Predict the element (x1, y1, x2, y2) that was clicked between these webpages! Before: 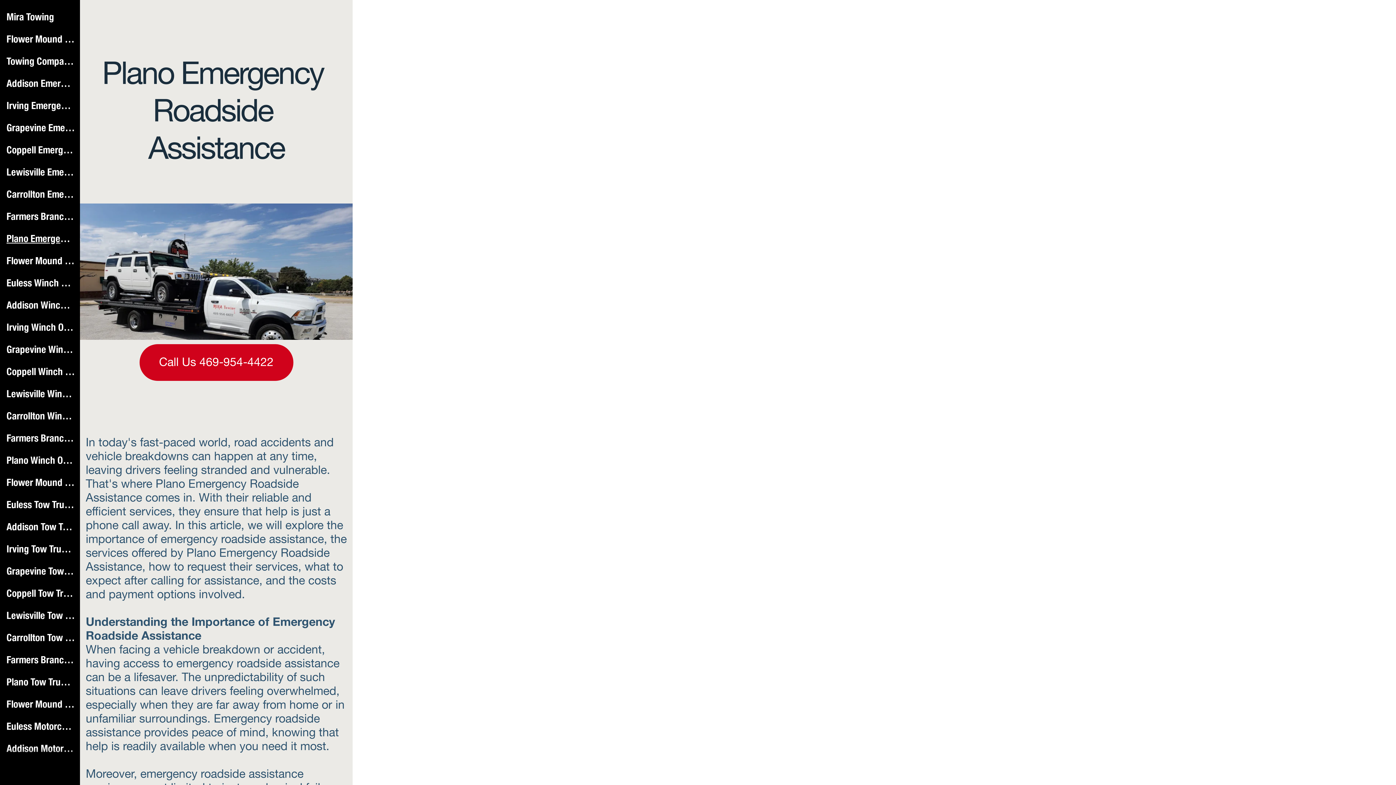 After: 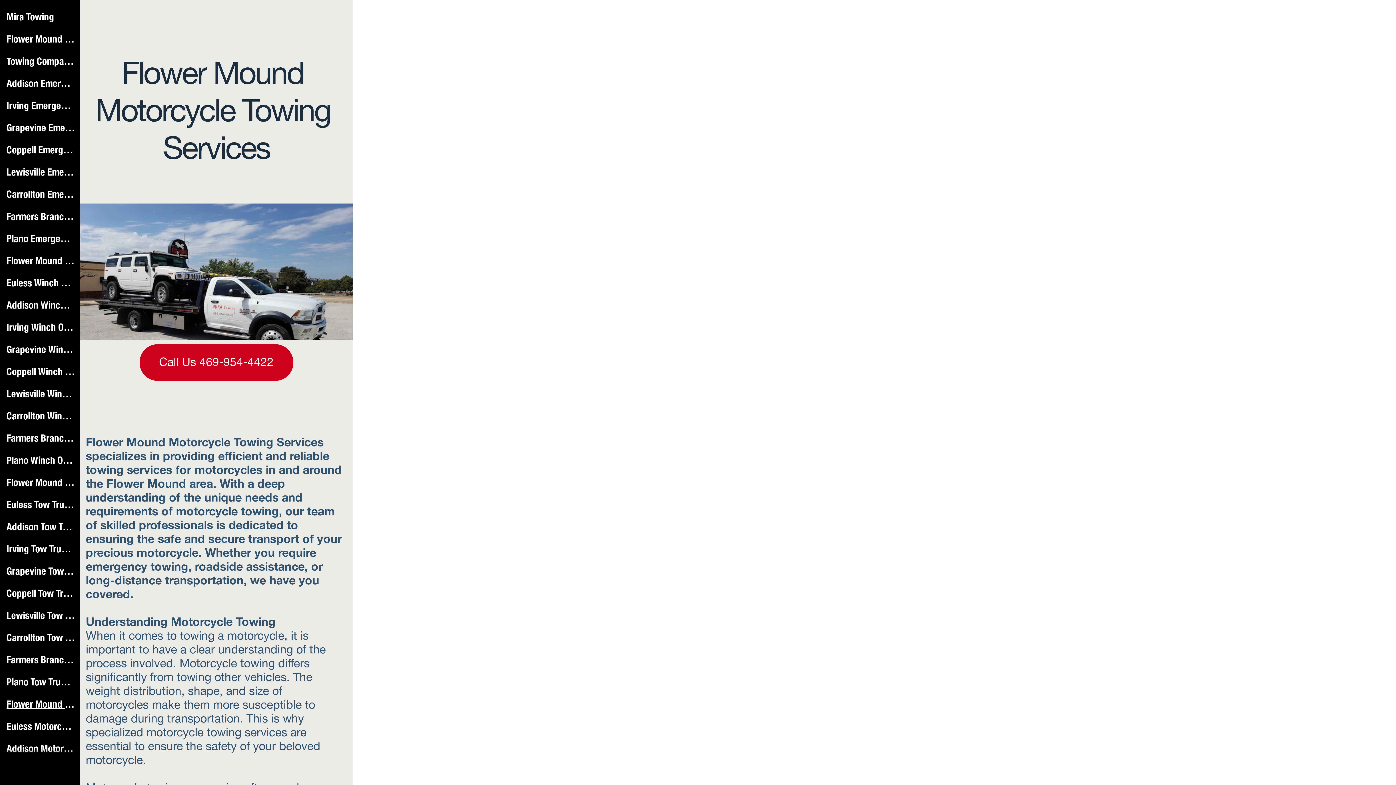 Action: bbox: (6, 700, 74, 712) label: Flower Mound Motorcycle Towing Services In Flower Mound TX